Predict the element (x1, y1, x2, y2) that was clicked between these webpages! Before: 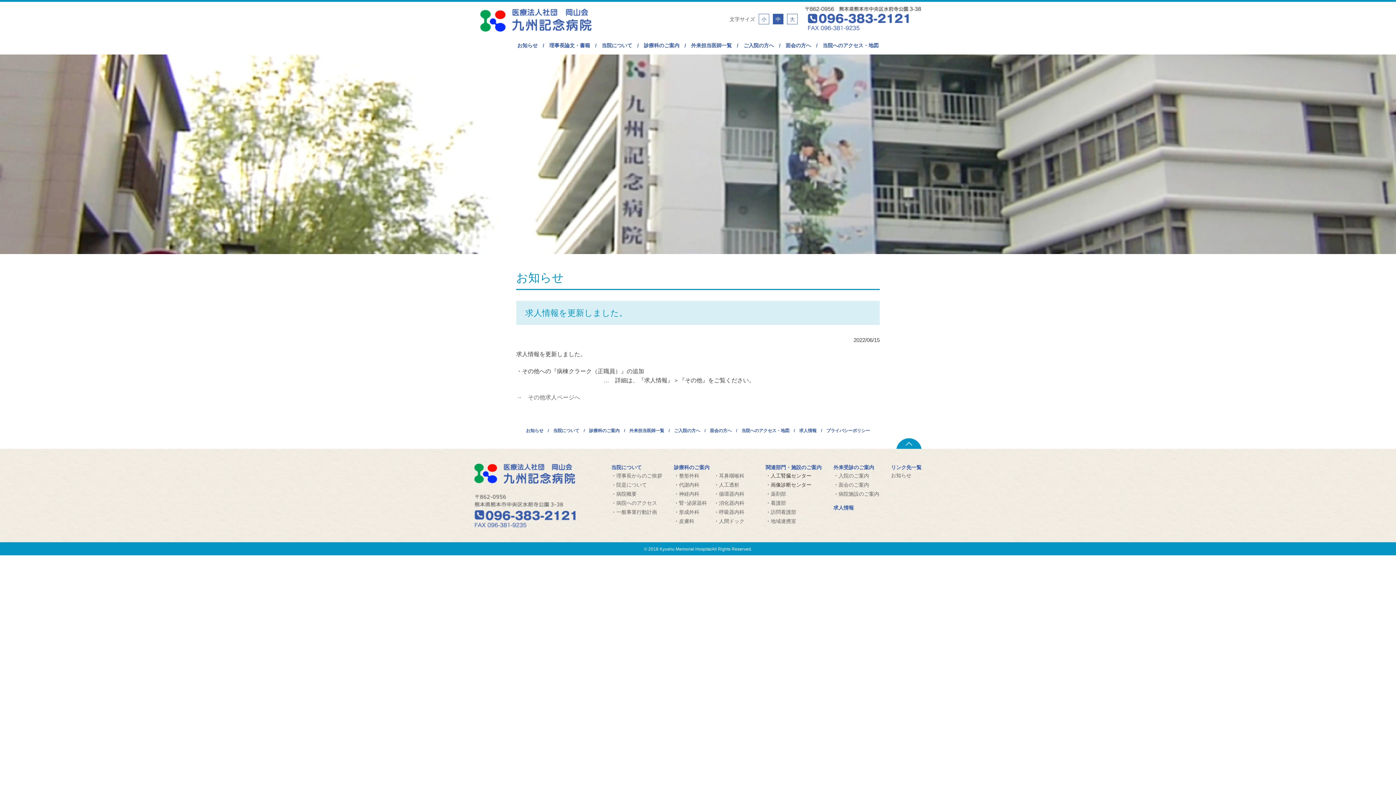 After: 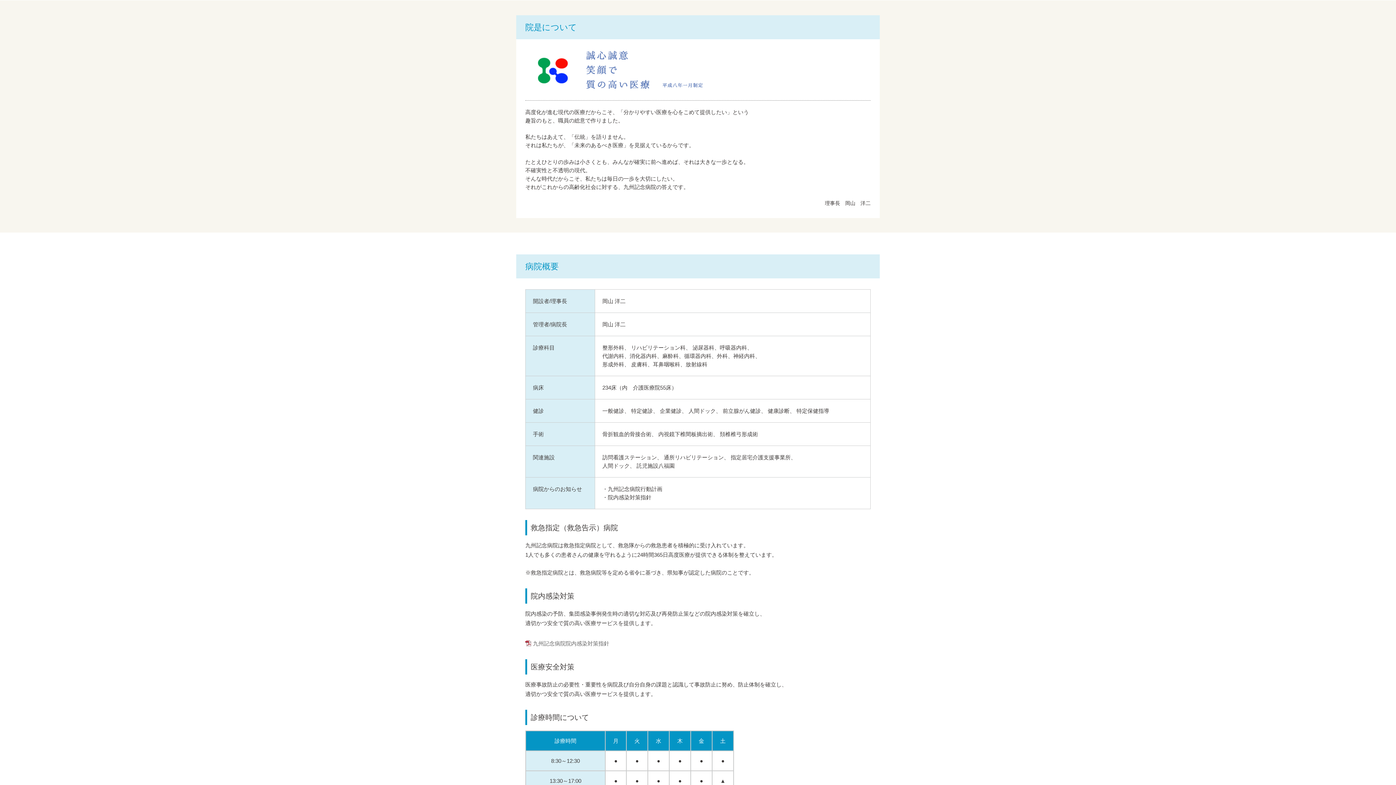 Action: bbox: (616, 482, 647, 487) label: 院是について